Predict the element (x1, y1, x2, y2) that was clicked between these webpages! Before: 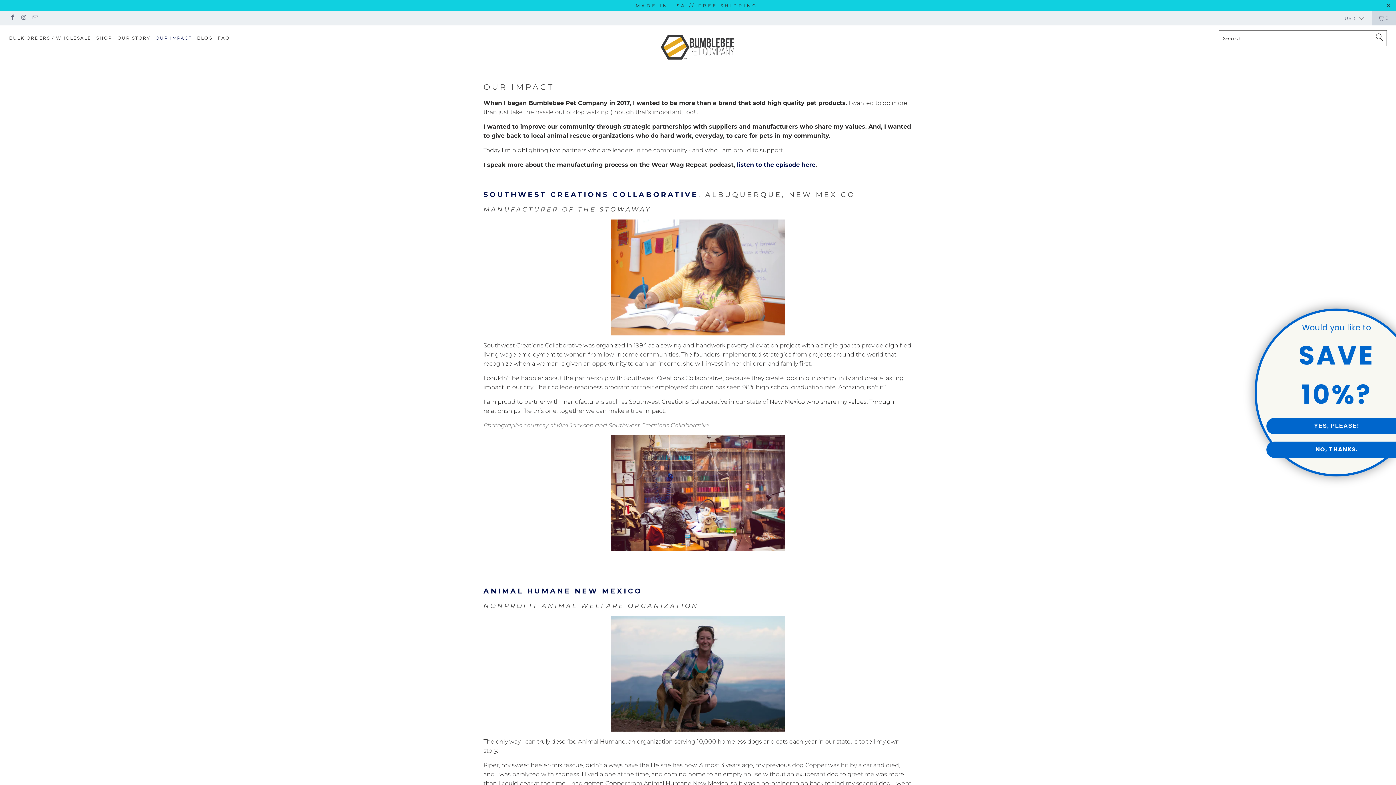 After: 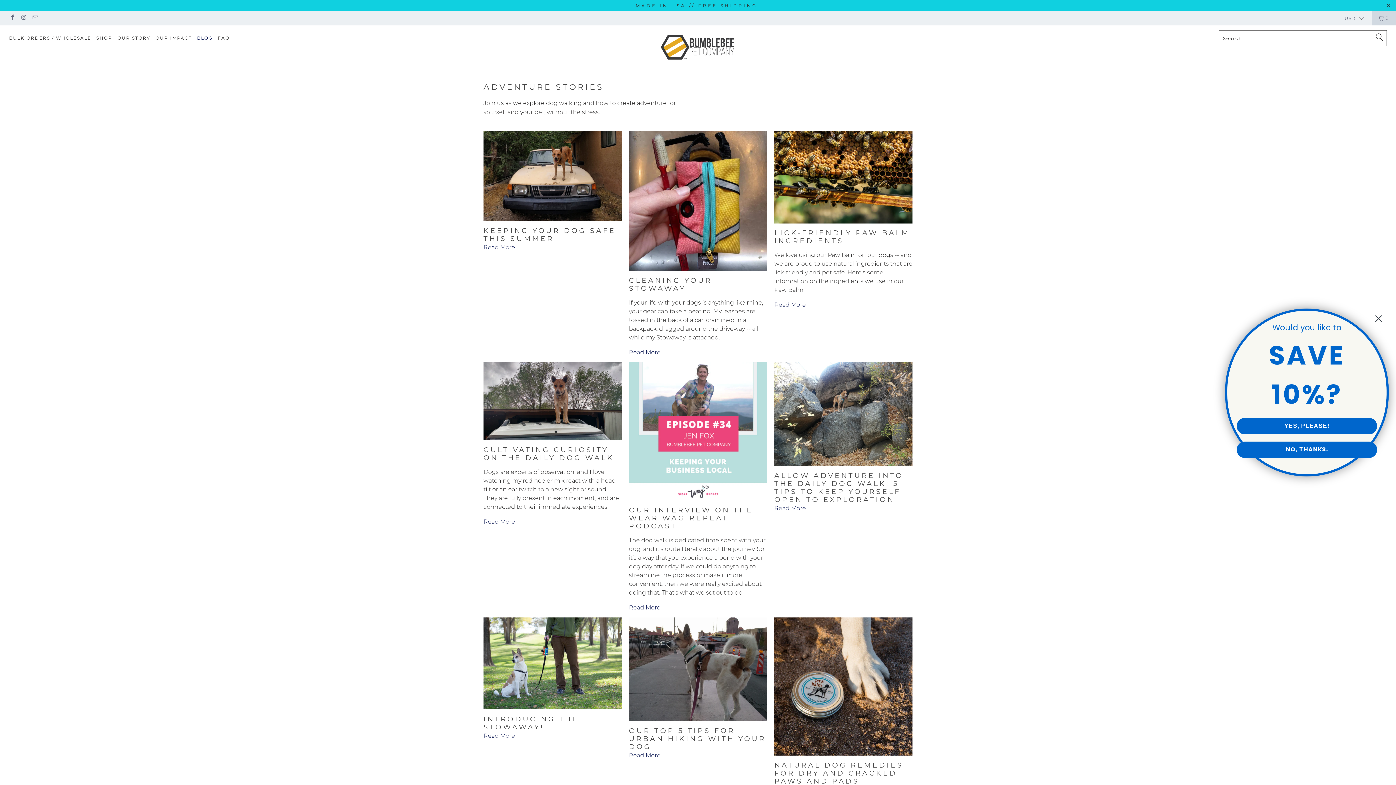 Action: label: BLOG bbox: (197, 29, 212, 47)